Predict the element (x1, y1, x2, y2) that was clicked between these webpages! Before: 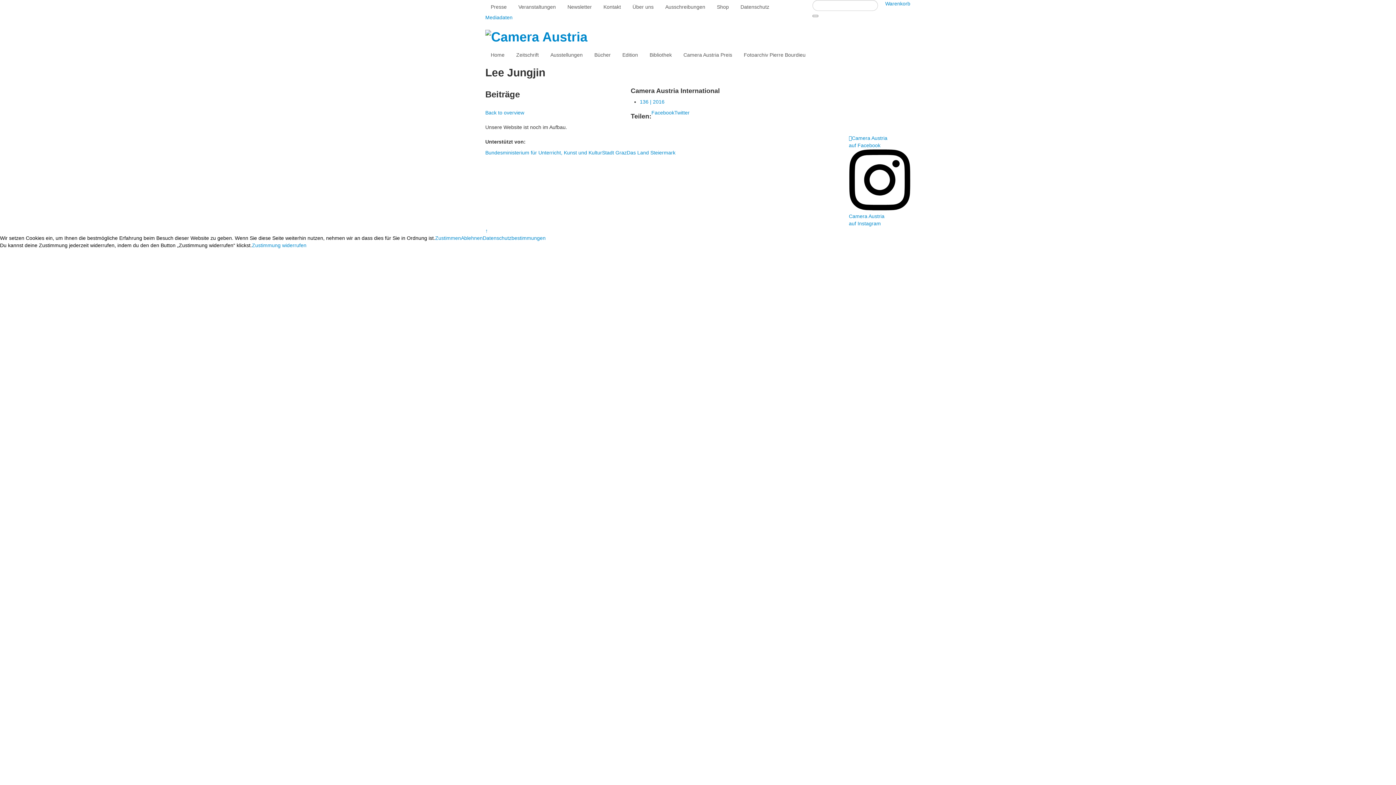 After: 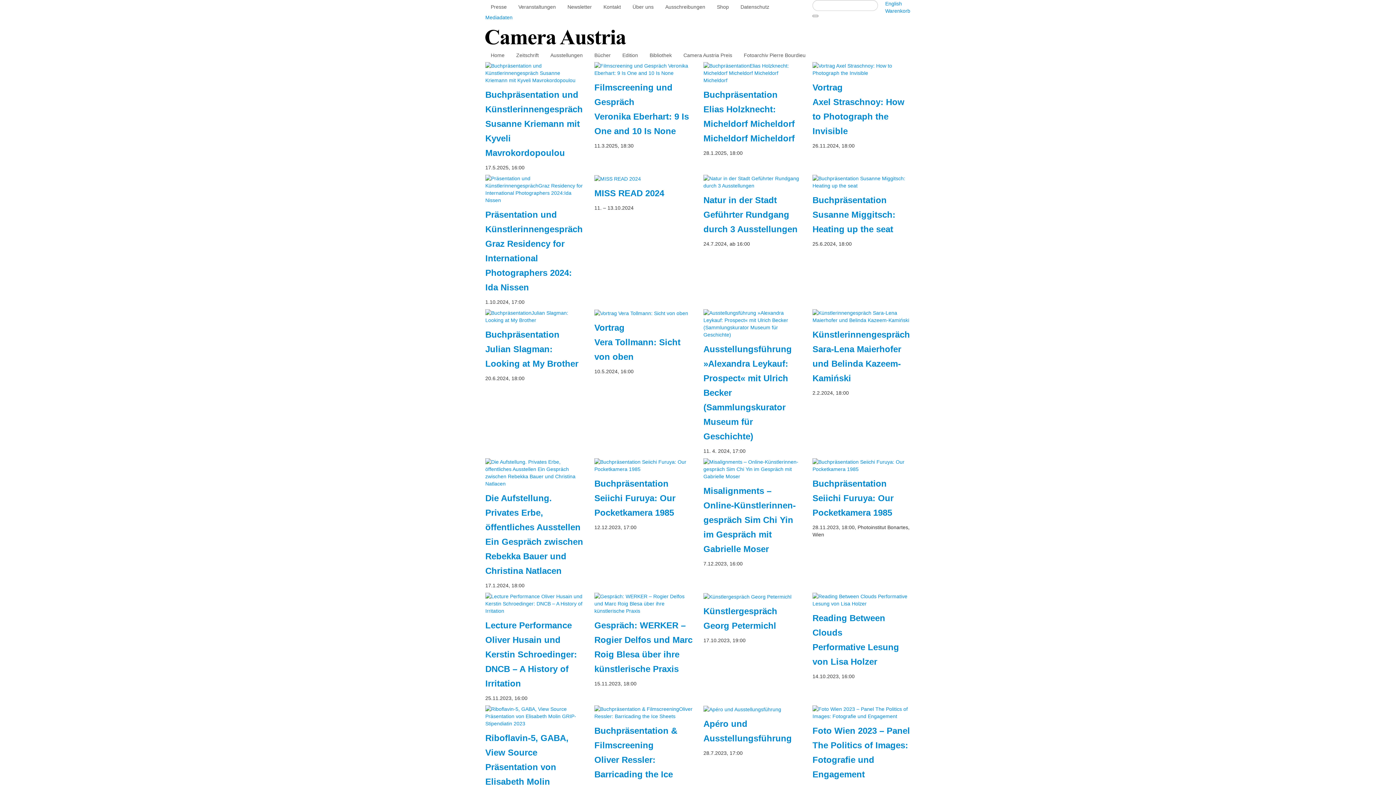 Action: label: Veranstaltungen bbox: (513, 0, 561, 13)